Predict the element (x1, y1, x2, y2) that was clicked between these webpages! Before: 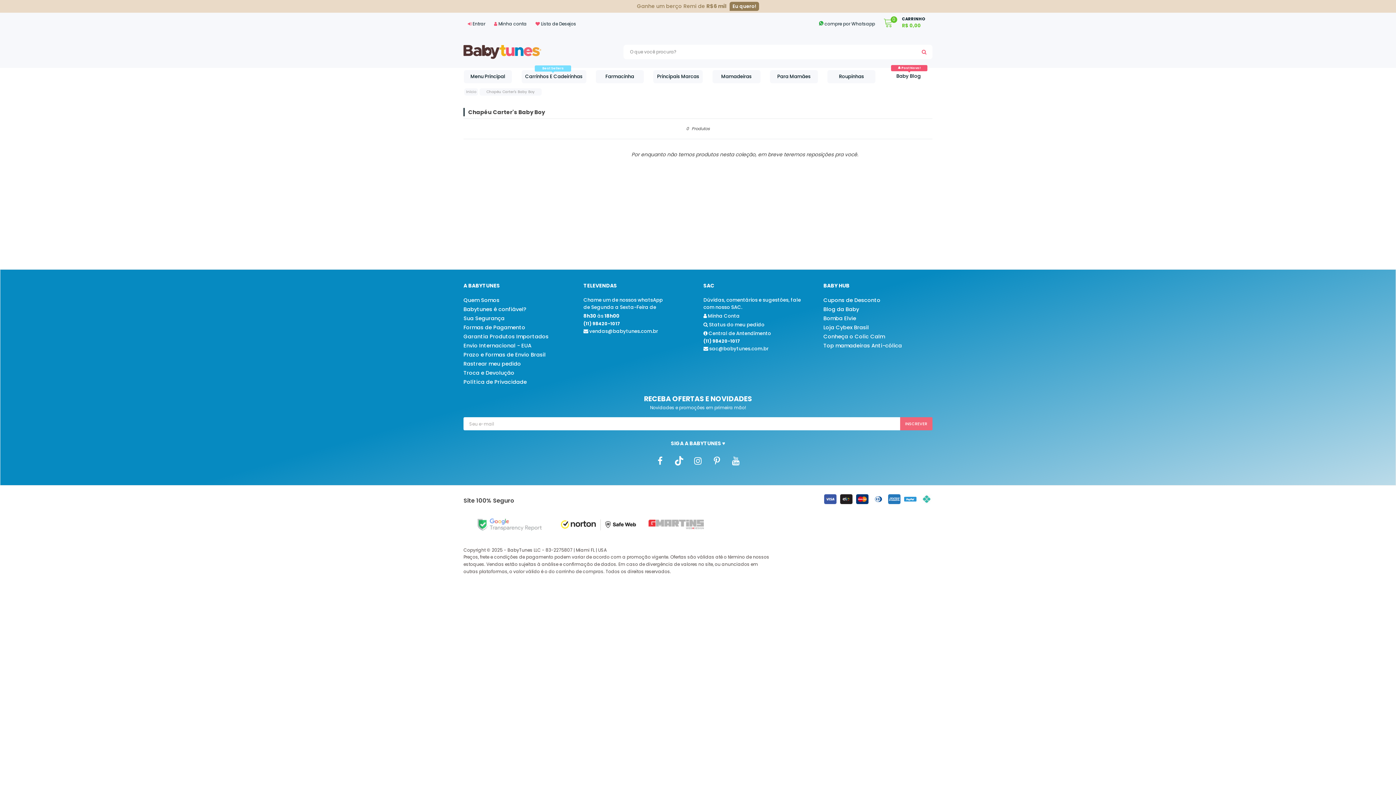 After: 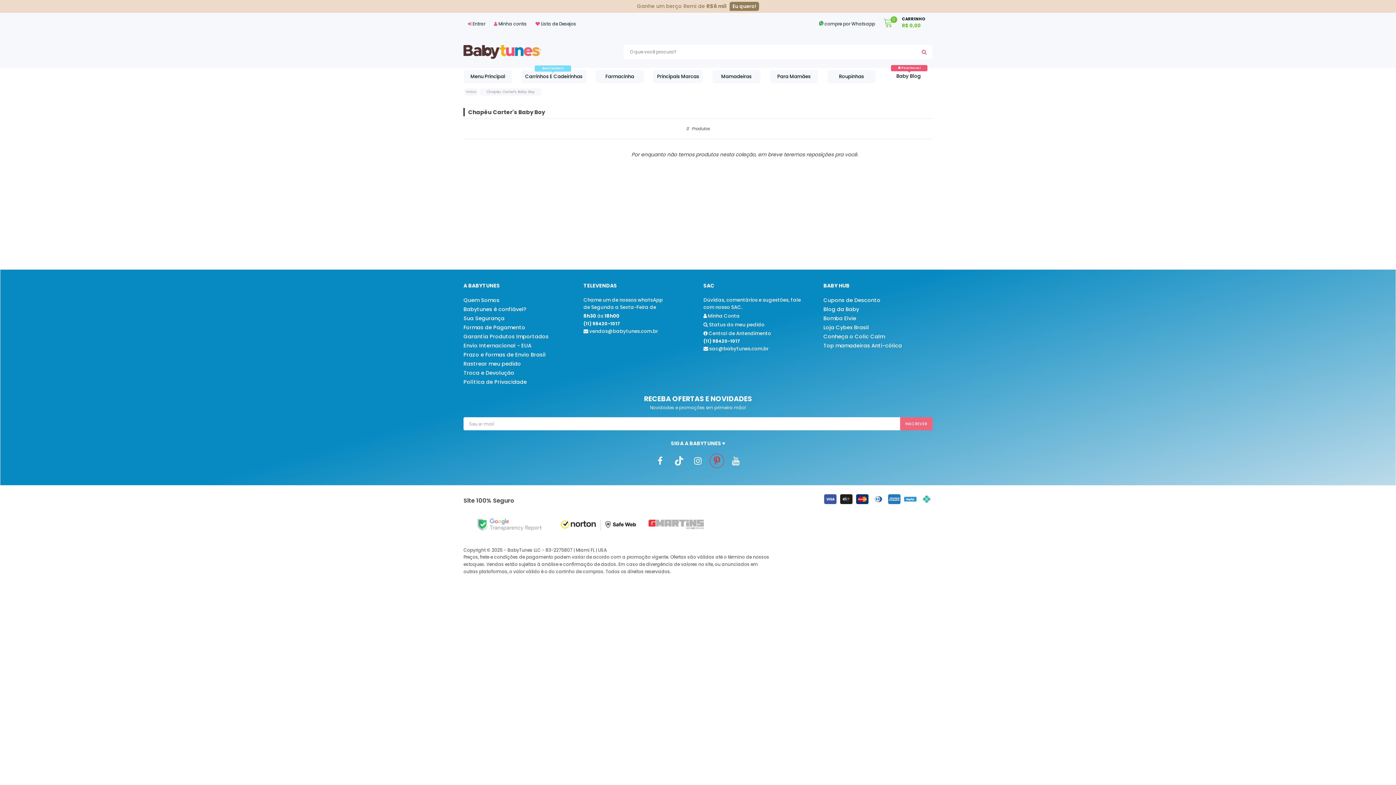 Action: bbox: (709, 453, 724, 468)